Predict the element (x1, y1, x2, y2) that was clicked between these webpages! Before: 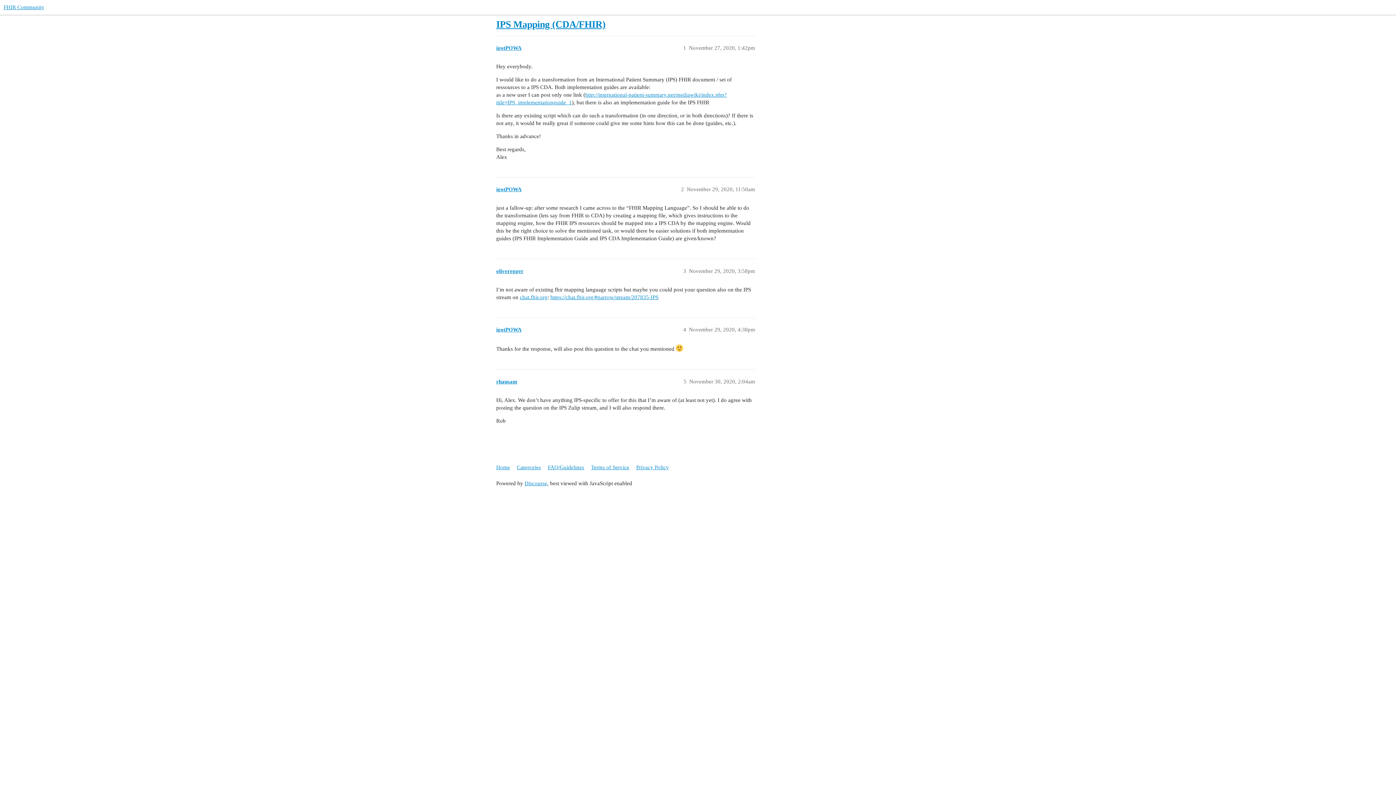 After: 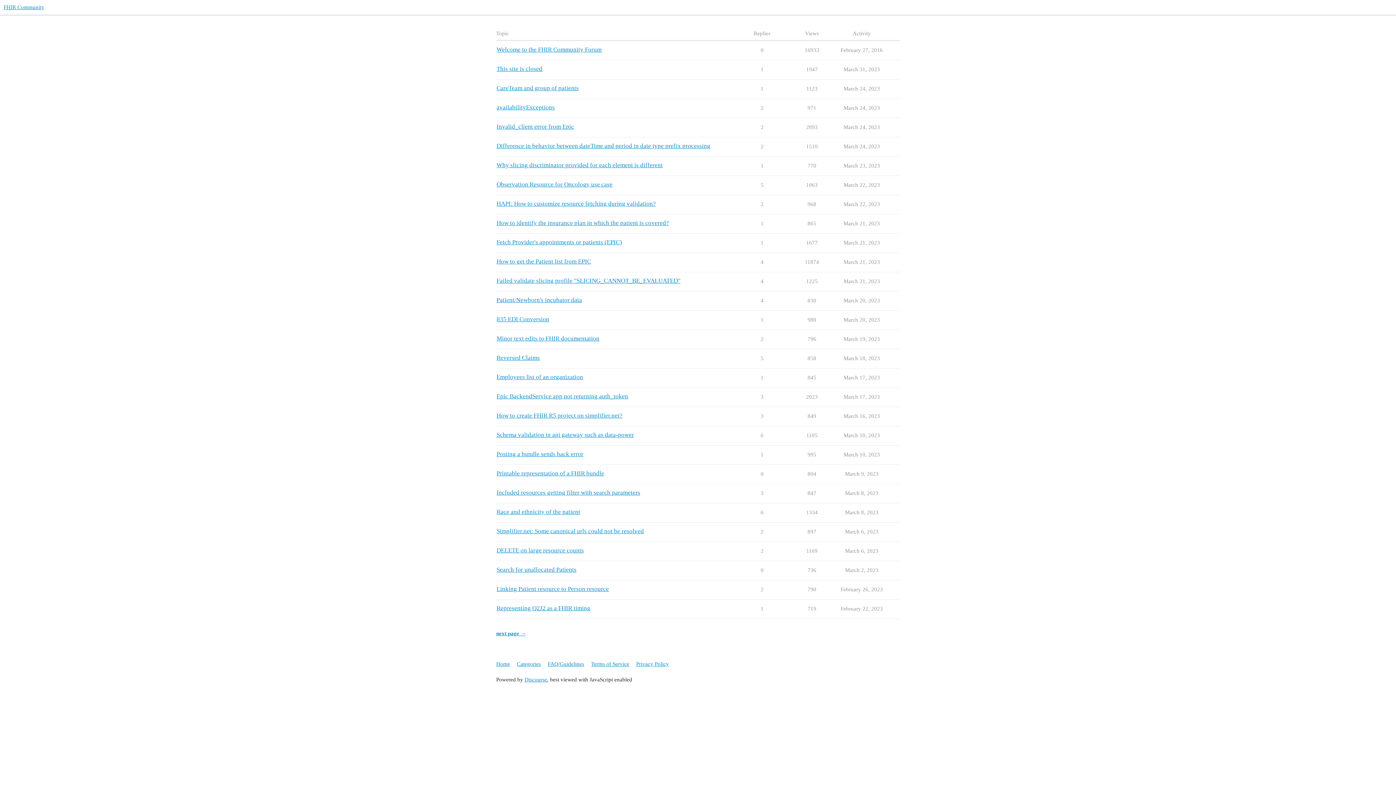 Action: label: Home bbox: (496, 461, 515, 474)